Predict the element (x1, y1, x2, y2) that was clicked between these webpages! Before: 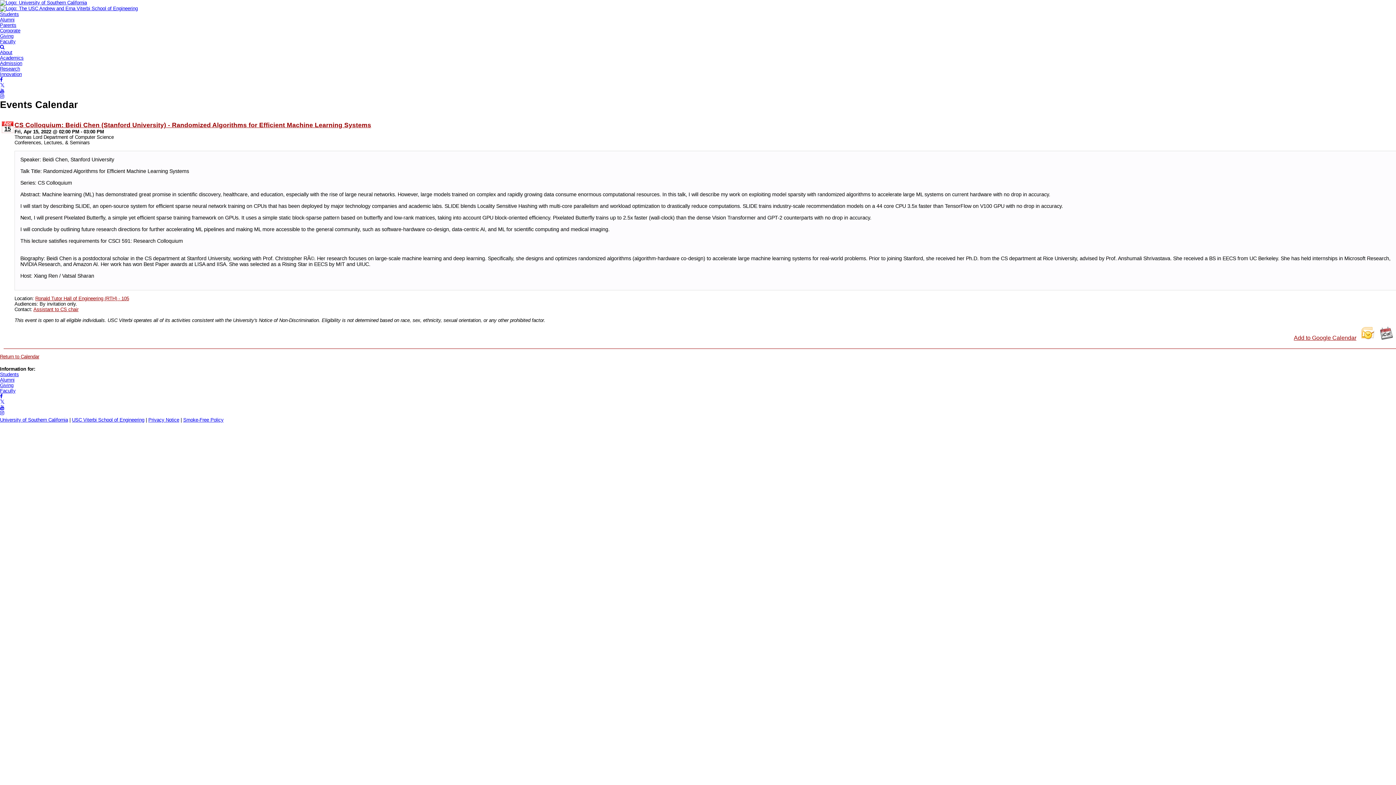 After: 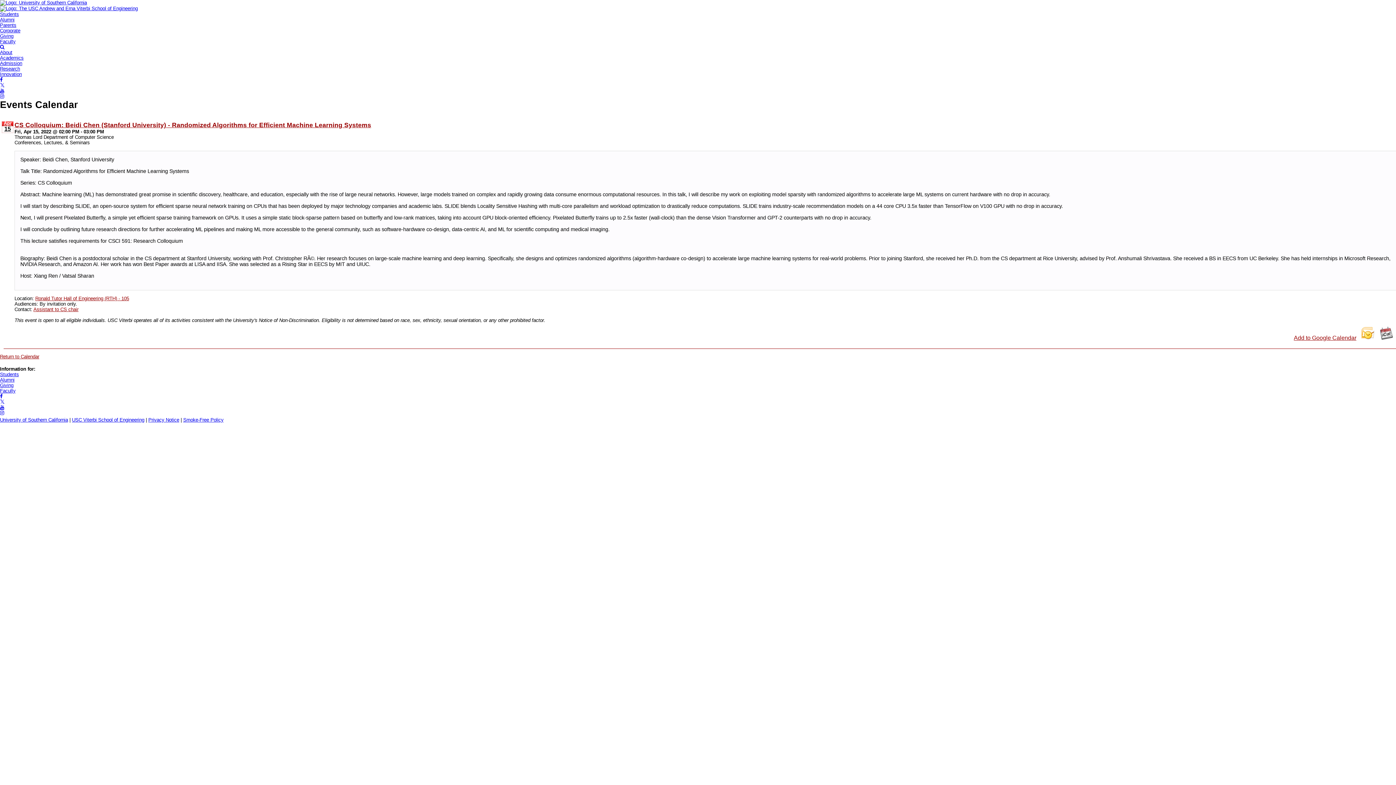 Action: label: Add to Google Calendar bbox: (1294, 333, 1356, 341)